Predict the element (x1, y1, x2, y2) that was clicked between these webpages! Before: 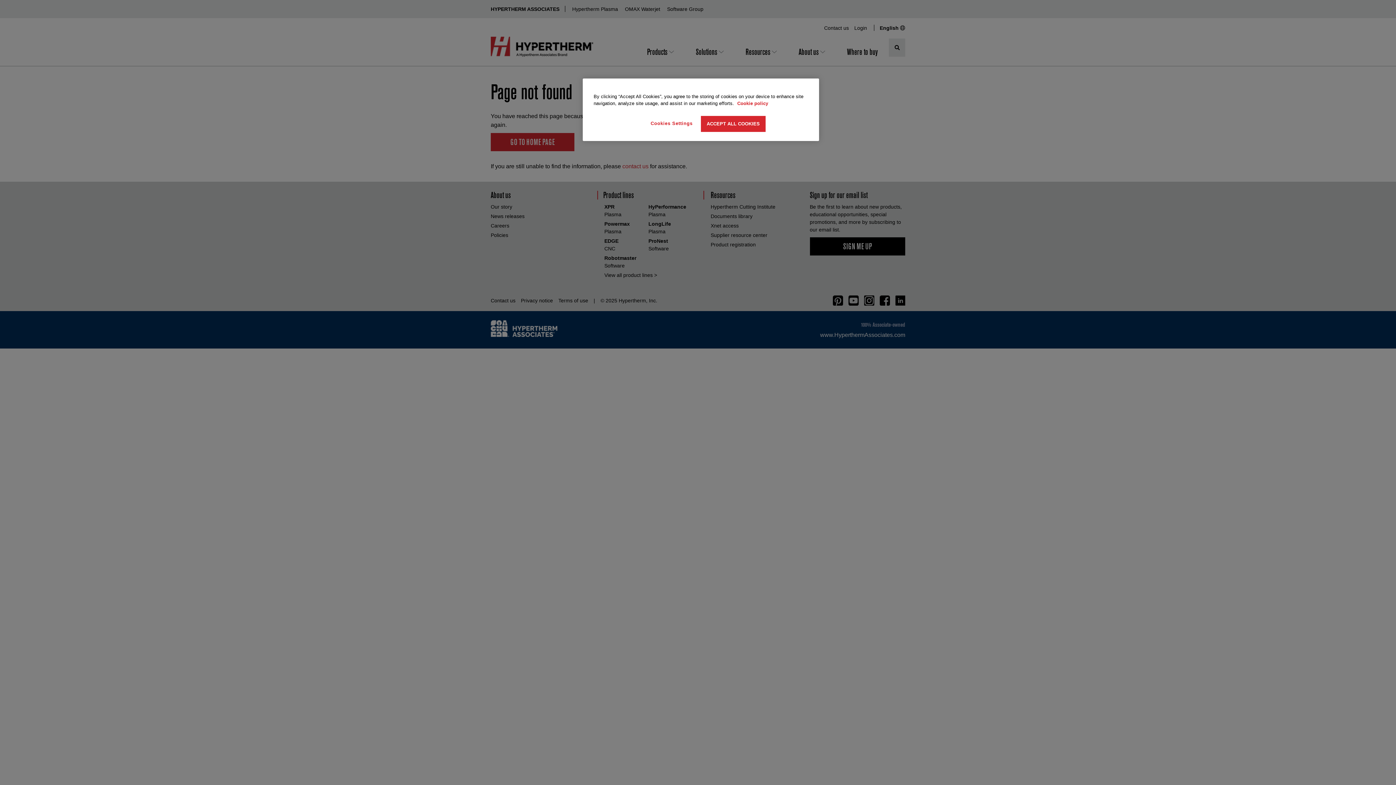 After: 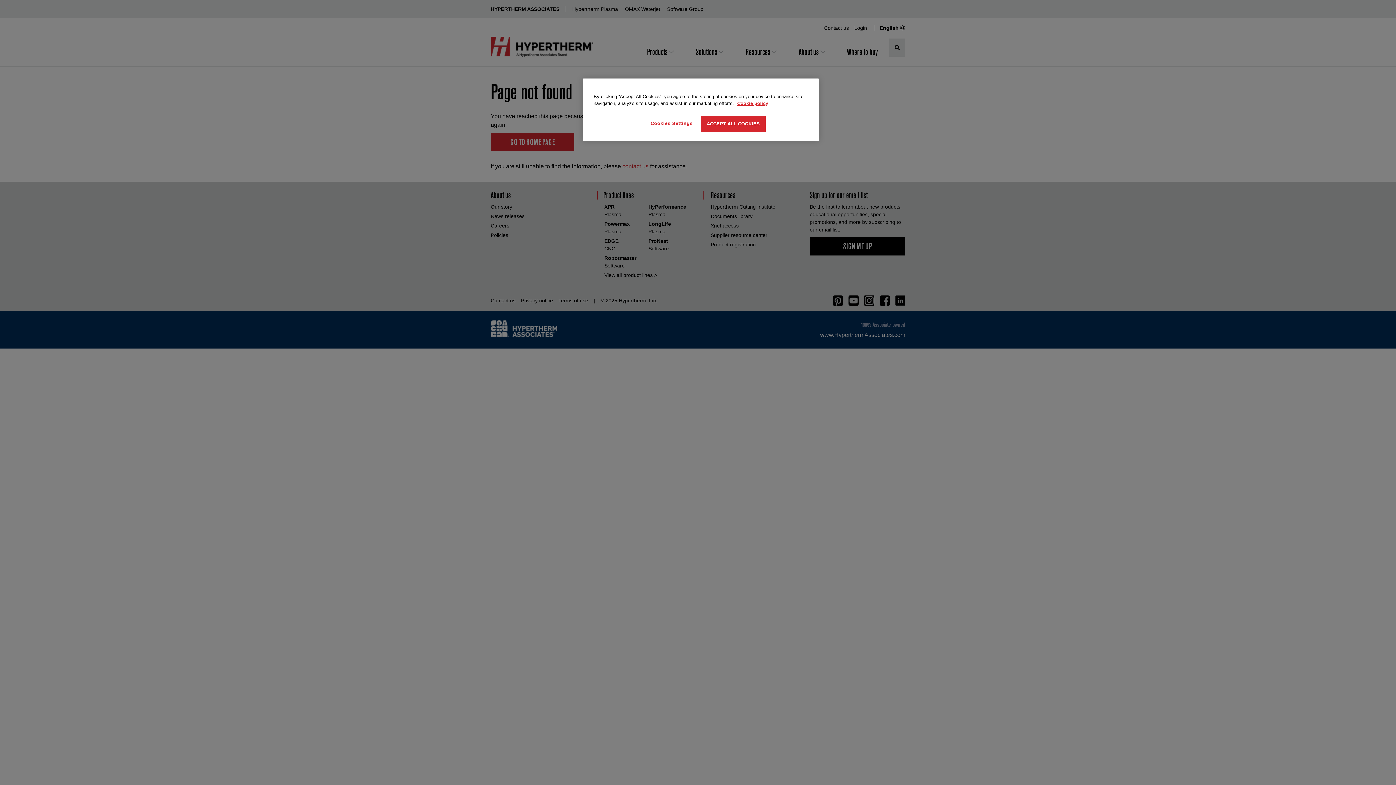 Action: bbox: (737, 100, 768, 106) label: More information about your privacy, opens in a new tab